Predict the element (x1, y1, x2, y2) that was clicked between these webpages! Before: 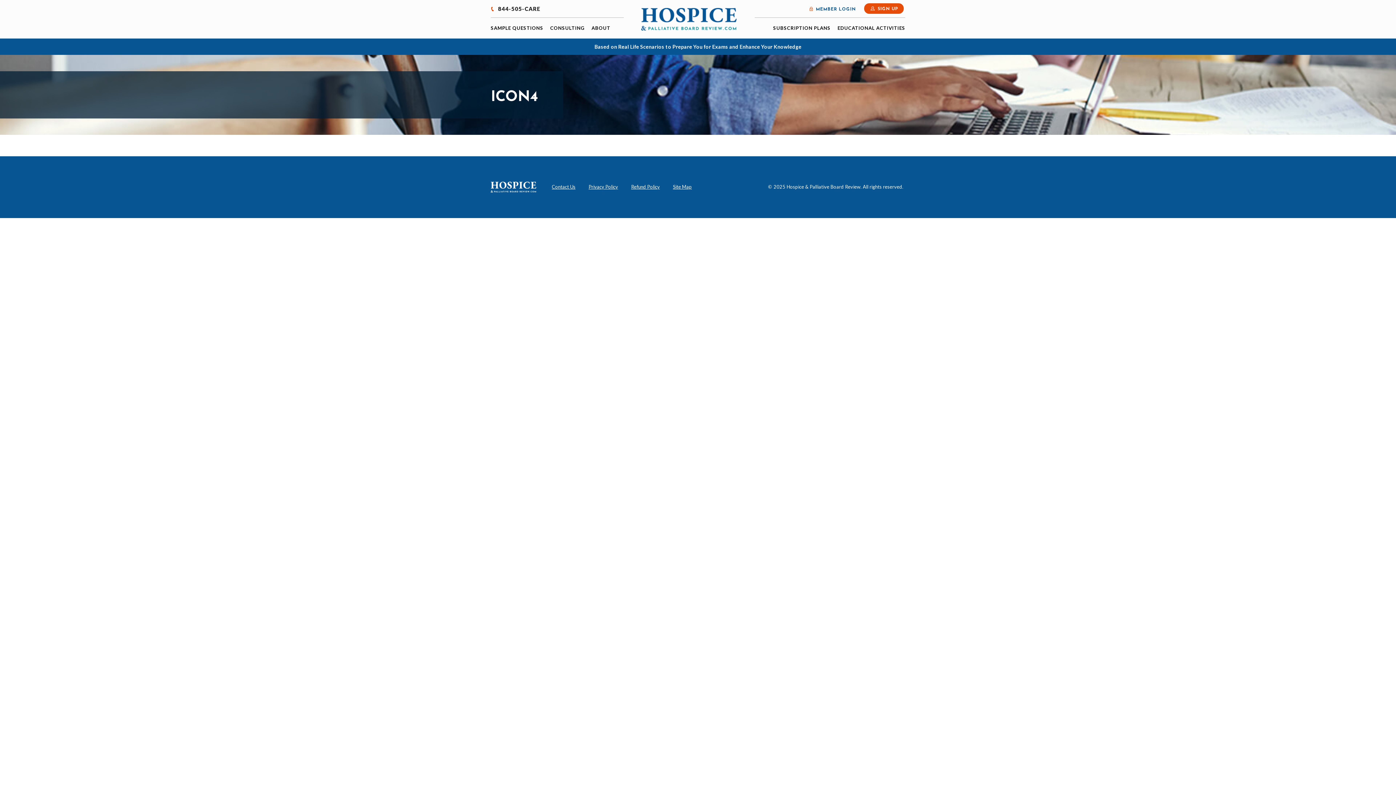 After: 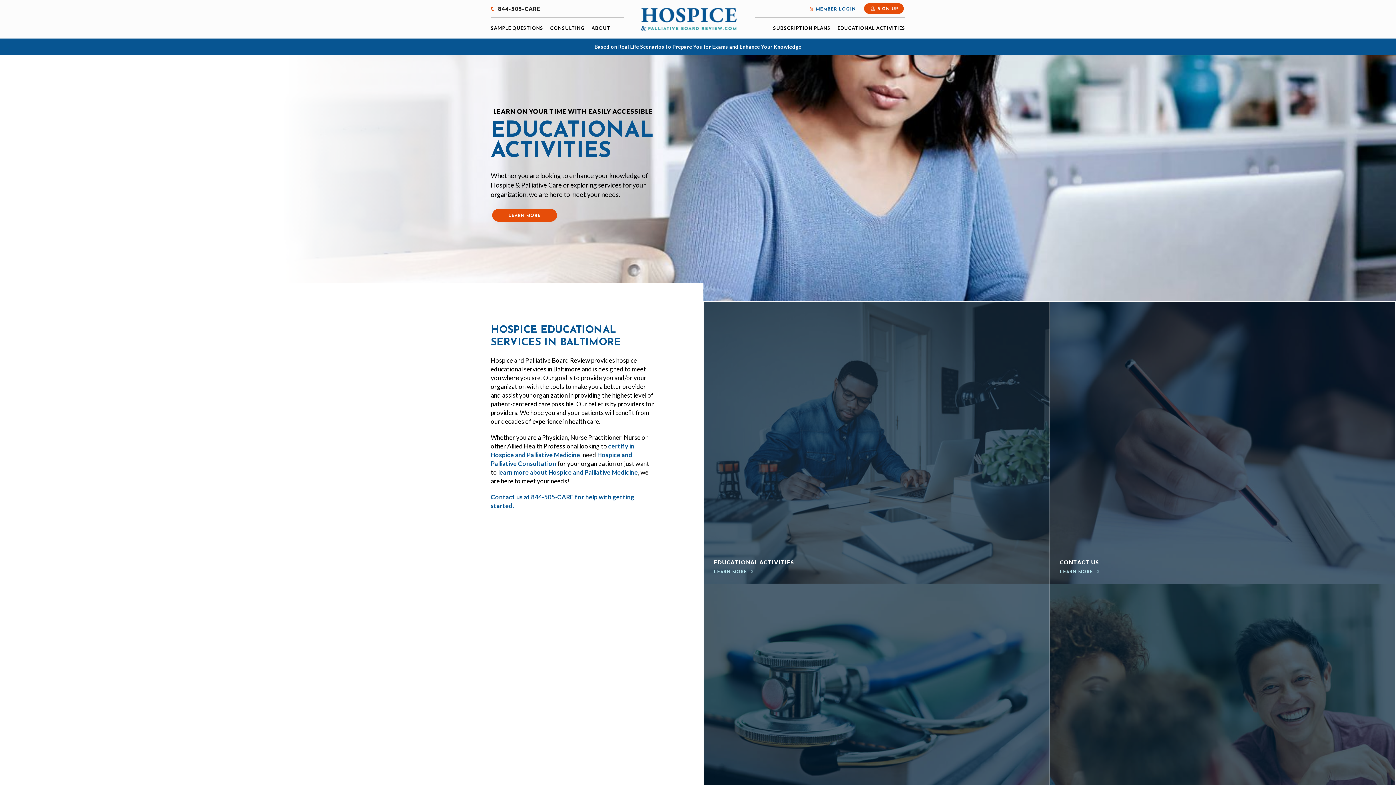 Action: bbox: (786, 184, 860, 189) label: Hospice & Palliative Board Review